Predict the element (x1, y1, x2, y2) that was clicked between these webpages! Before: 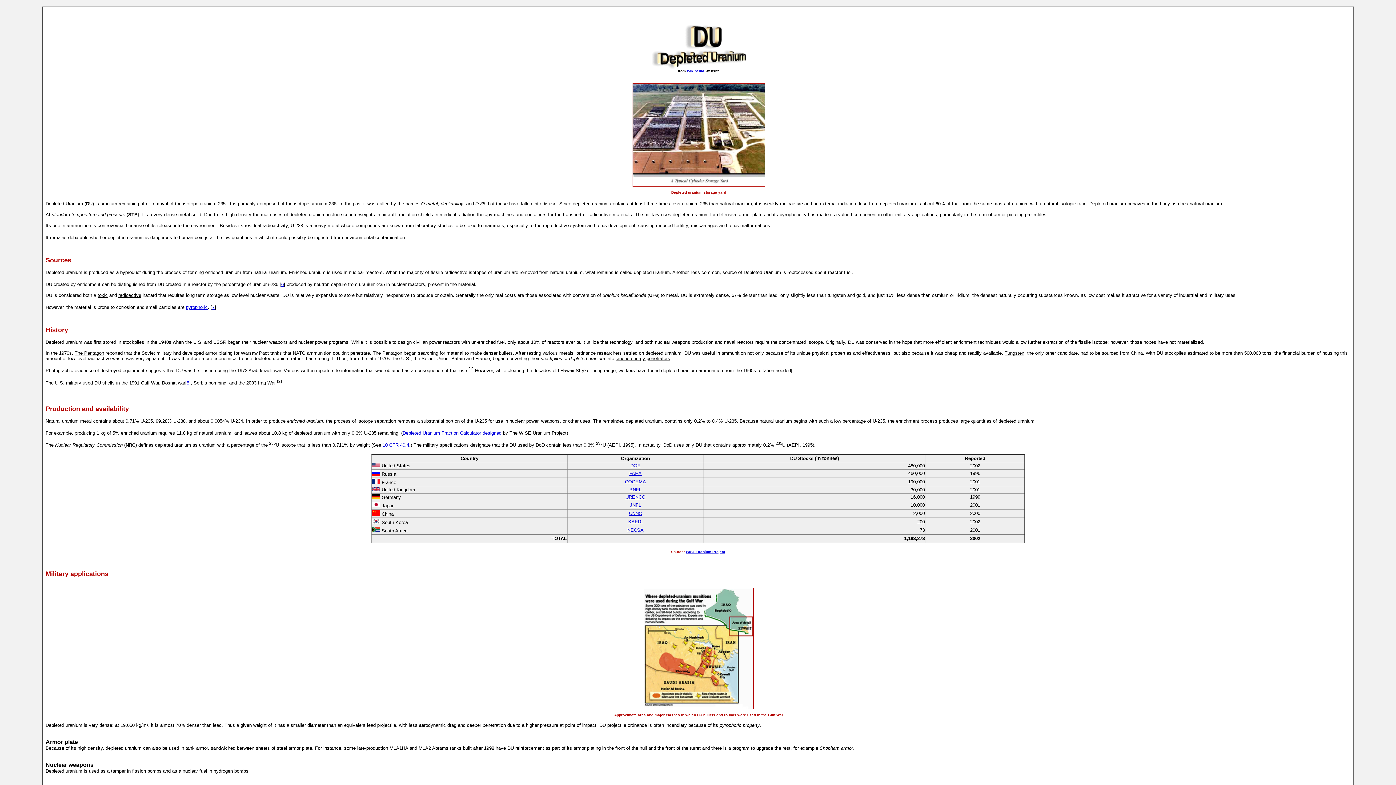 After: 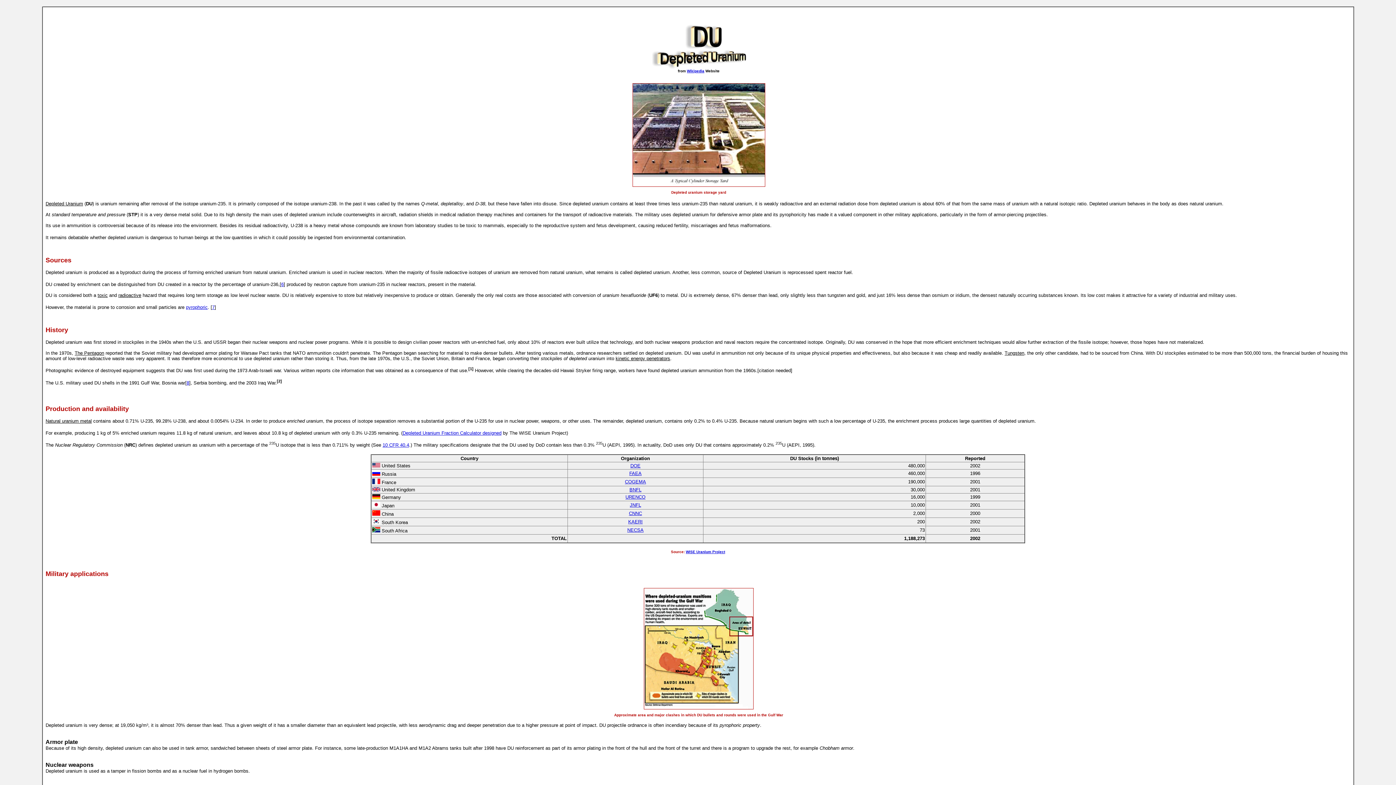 Action: label: JNFL bbox: (630, 502, 641, 507)